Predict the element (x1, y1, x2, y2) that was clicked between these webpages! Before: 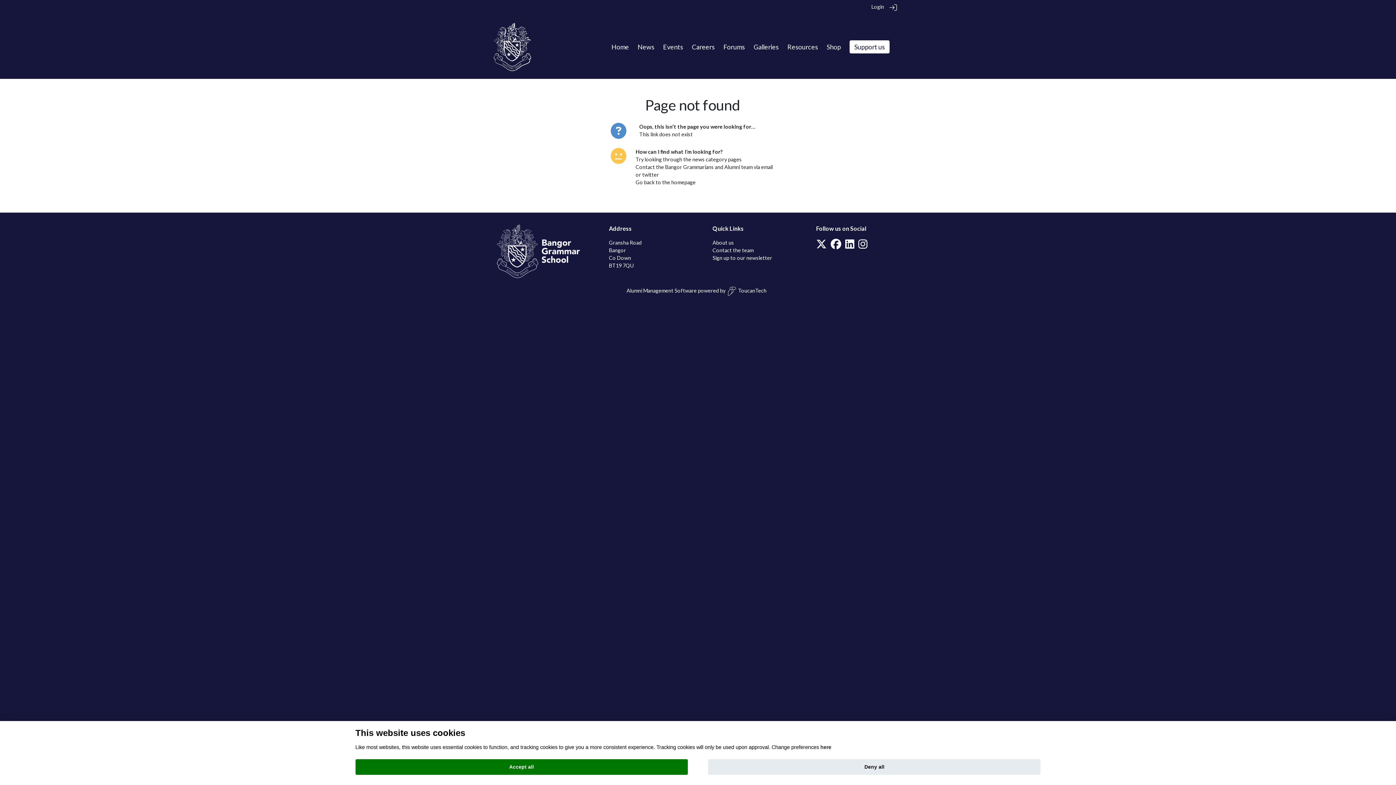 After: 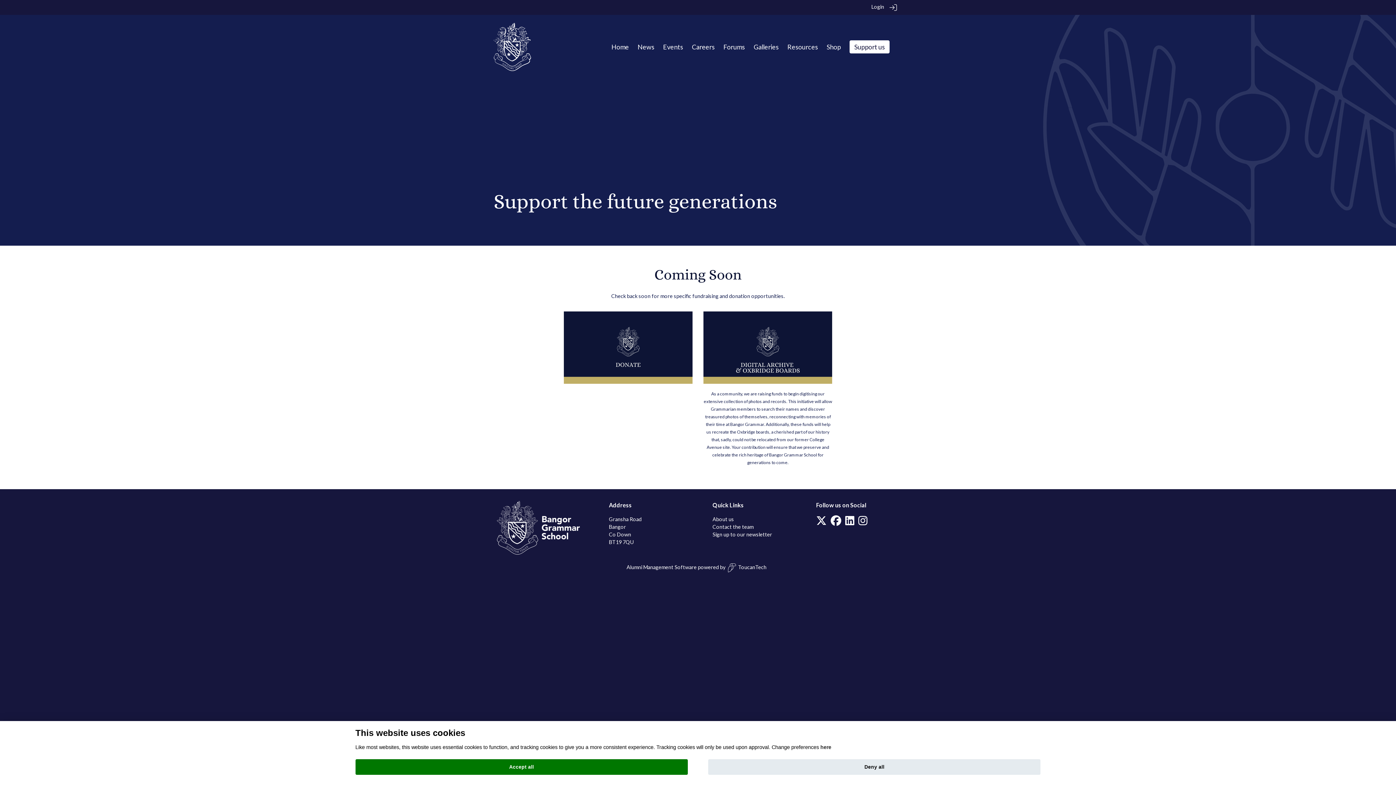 Action: label: Support us bbox: (849, 40, 889, 53)